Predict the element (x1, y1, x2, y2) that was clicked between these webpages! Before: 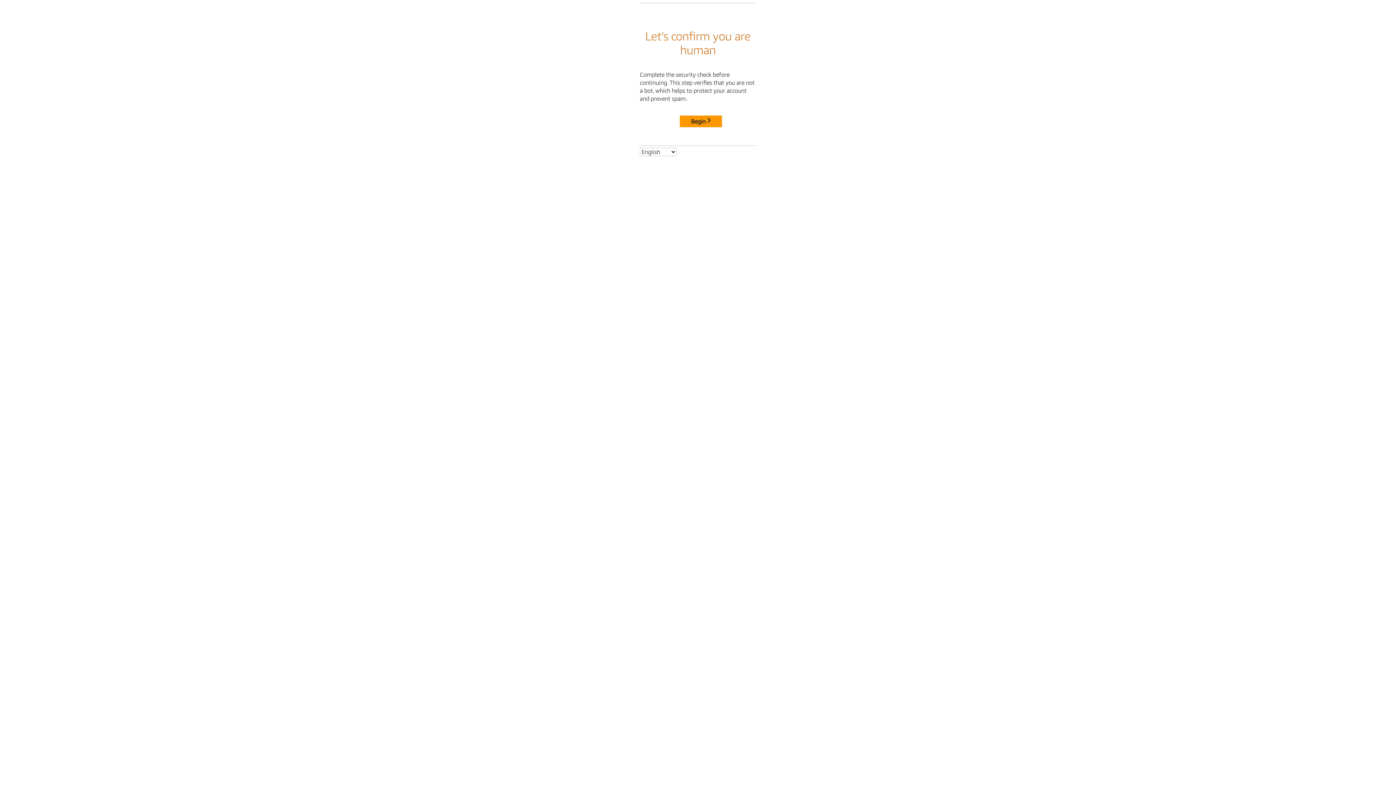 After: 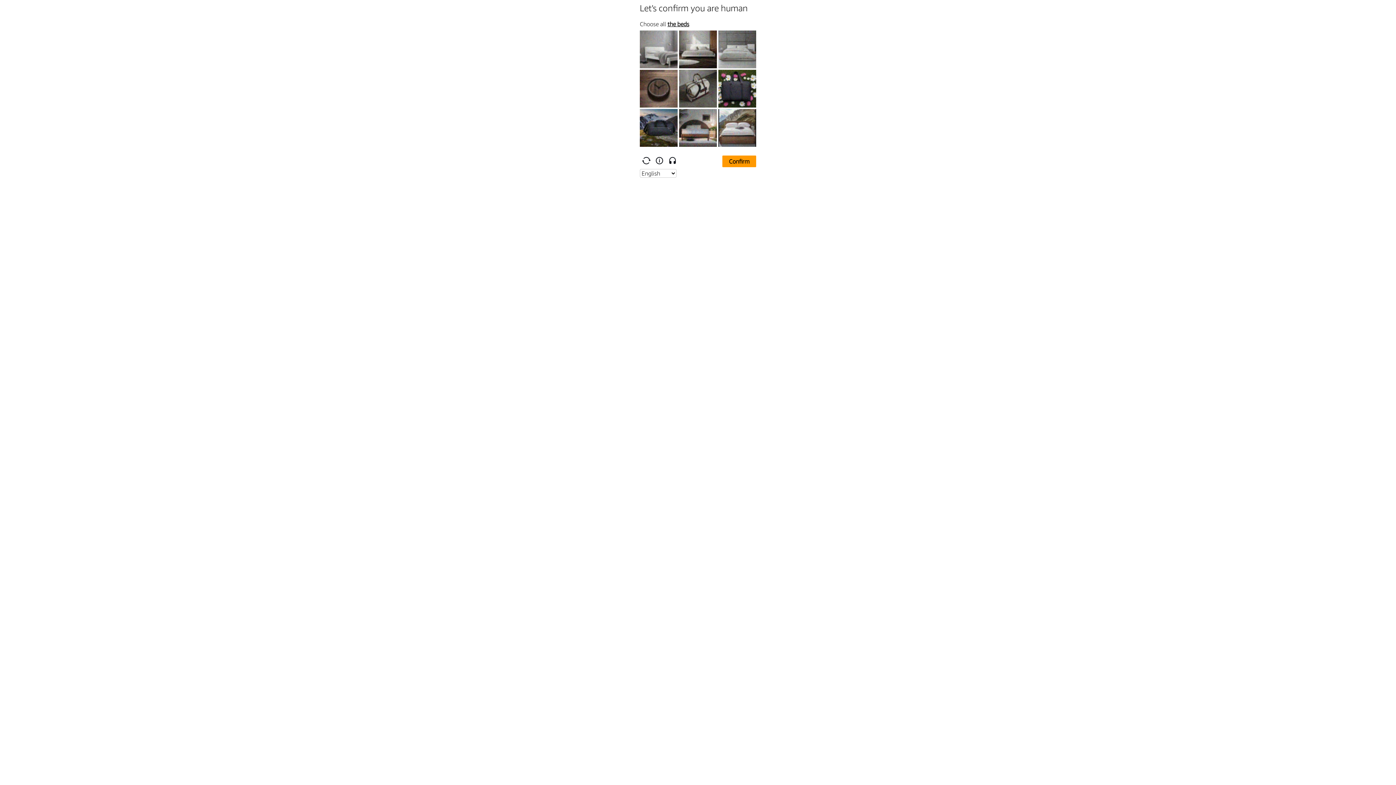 Action: bbox: (680, 115, 722, 127) label: Begin